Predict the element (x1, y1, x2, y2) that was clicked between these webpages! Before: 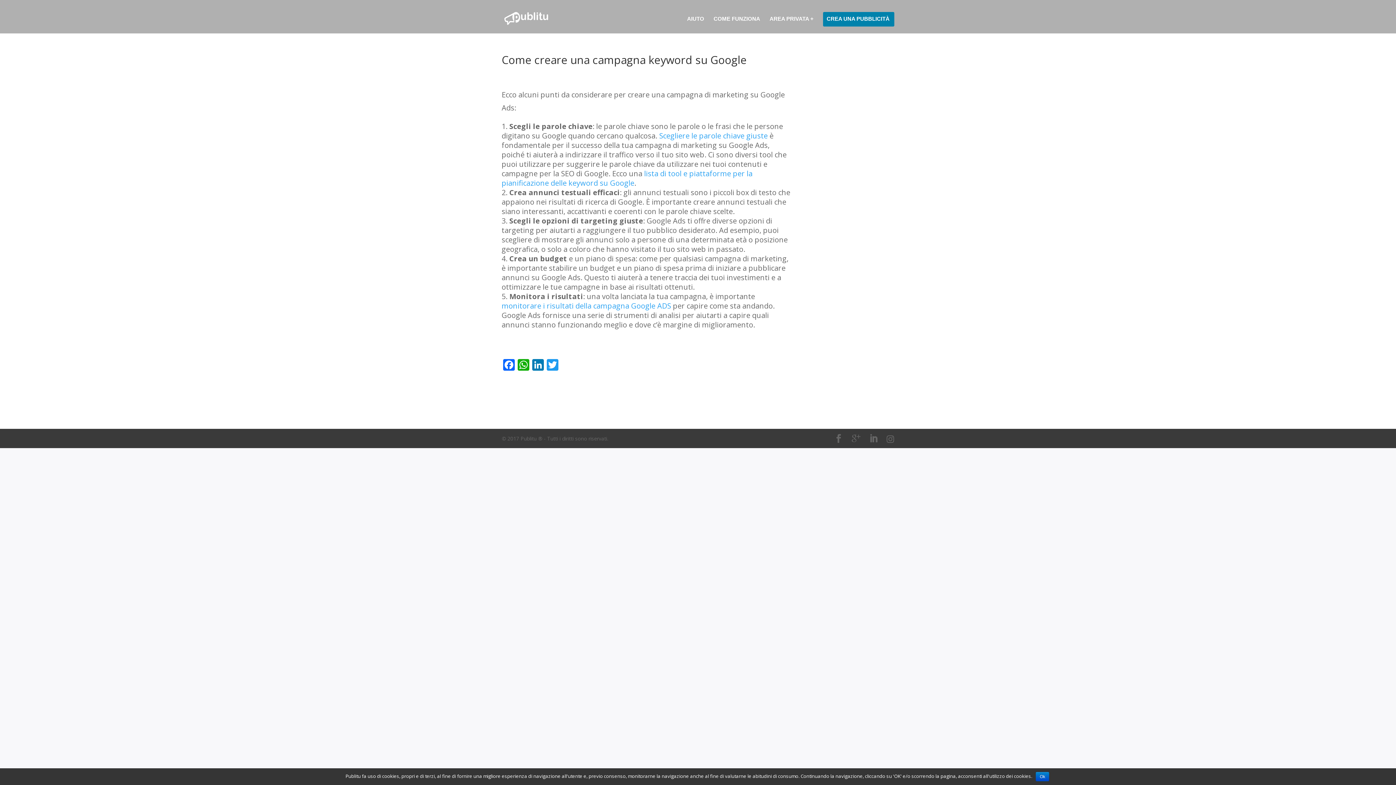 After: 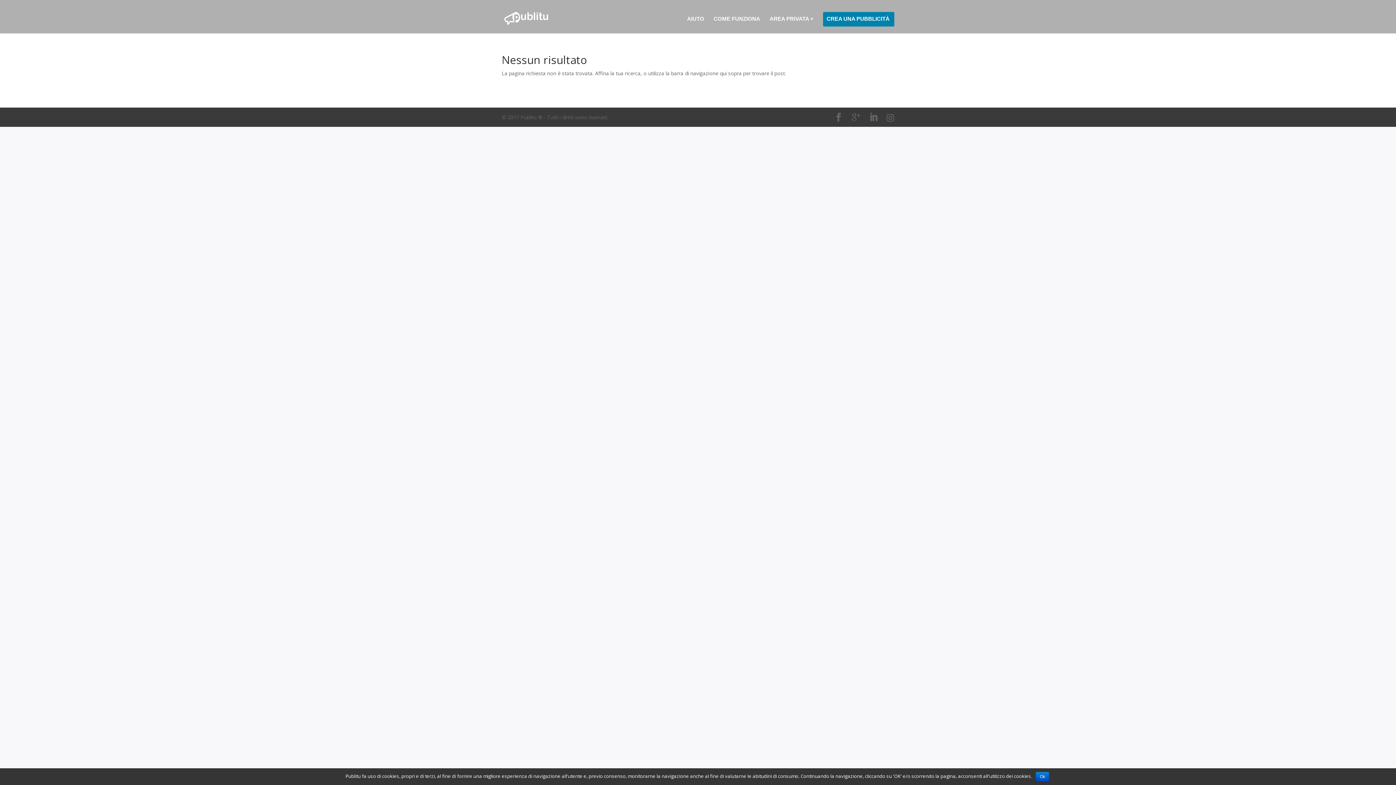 Action: bbox: (501, 301, 671, 310) label: monitorare i risultati della campagna Google ADS